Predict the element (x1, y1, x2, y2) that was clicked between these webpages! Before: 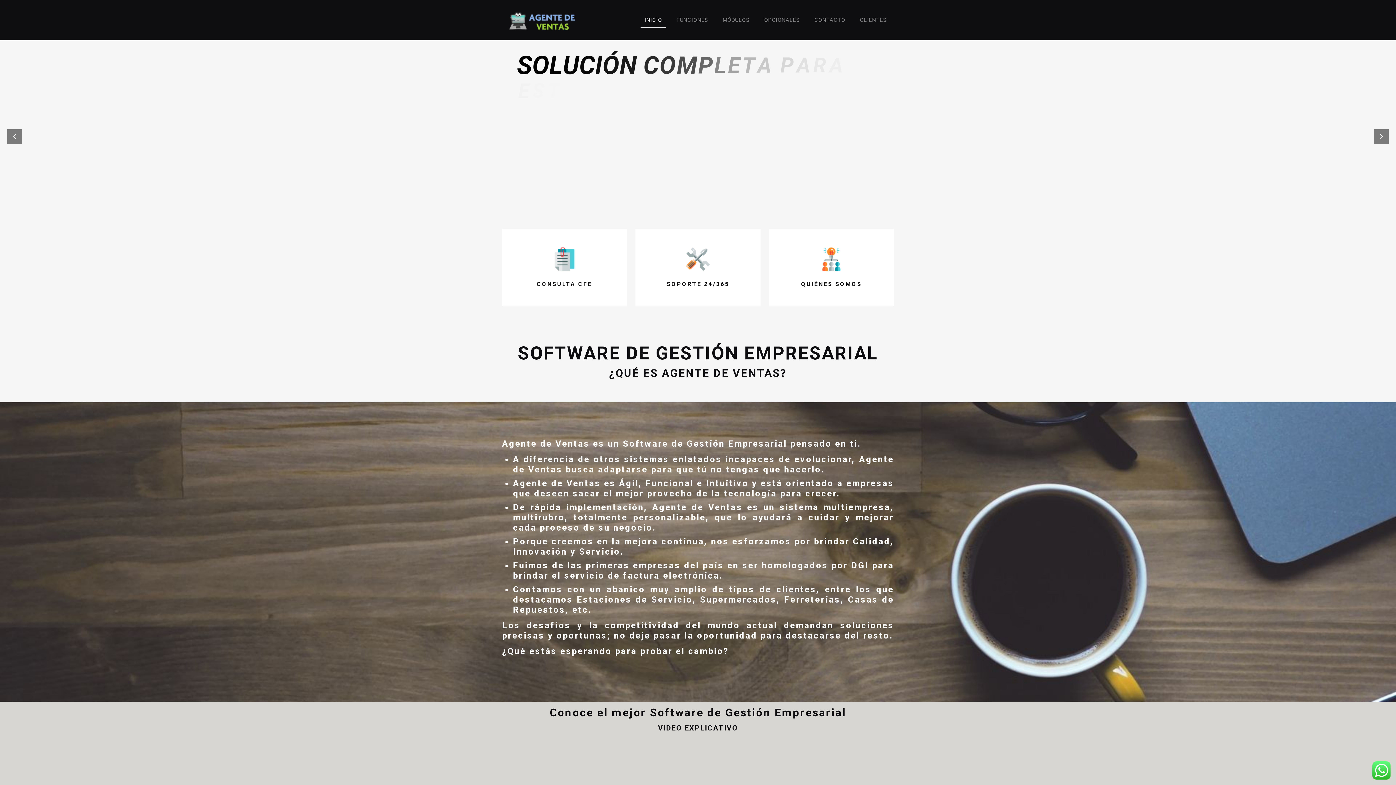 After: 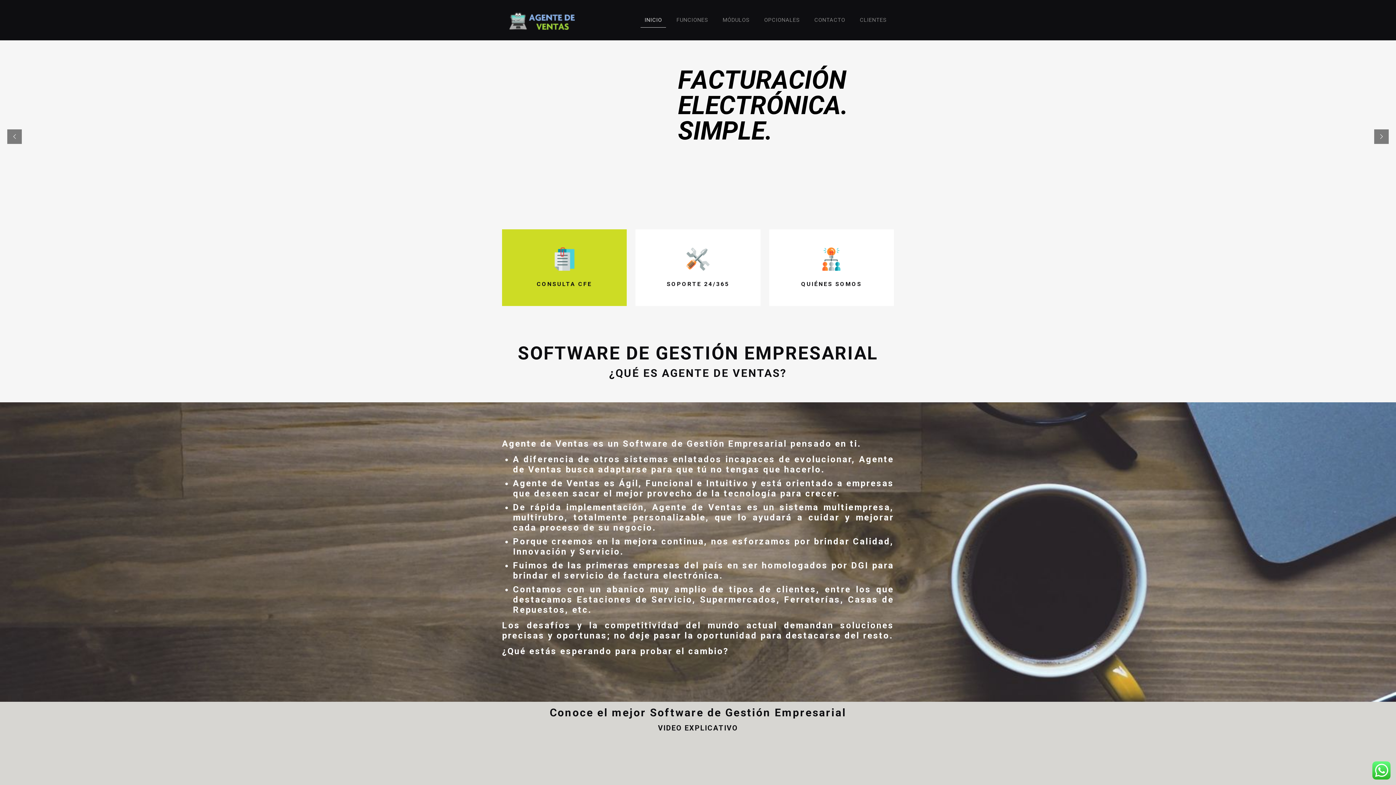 Action: bbox: (502, 229, 627, 306) label: CONSULTA CFE